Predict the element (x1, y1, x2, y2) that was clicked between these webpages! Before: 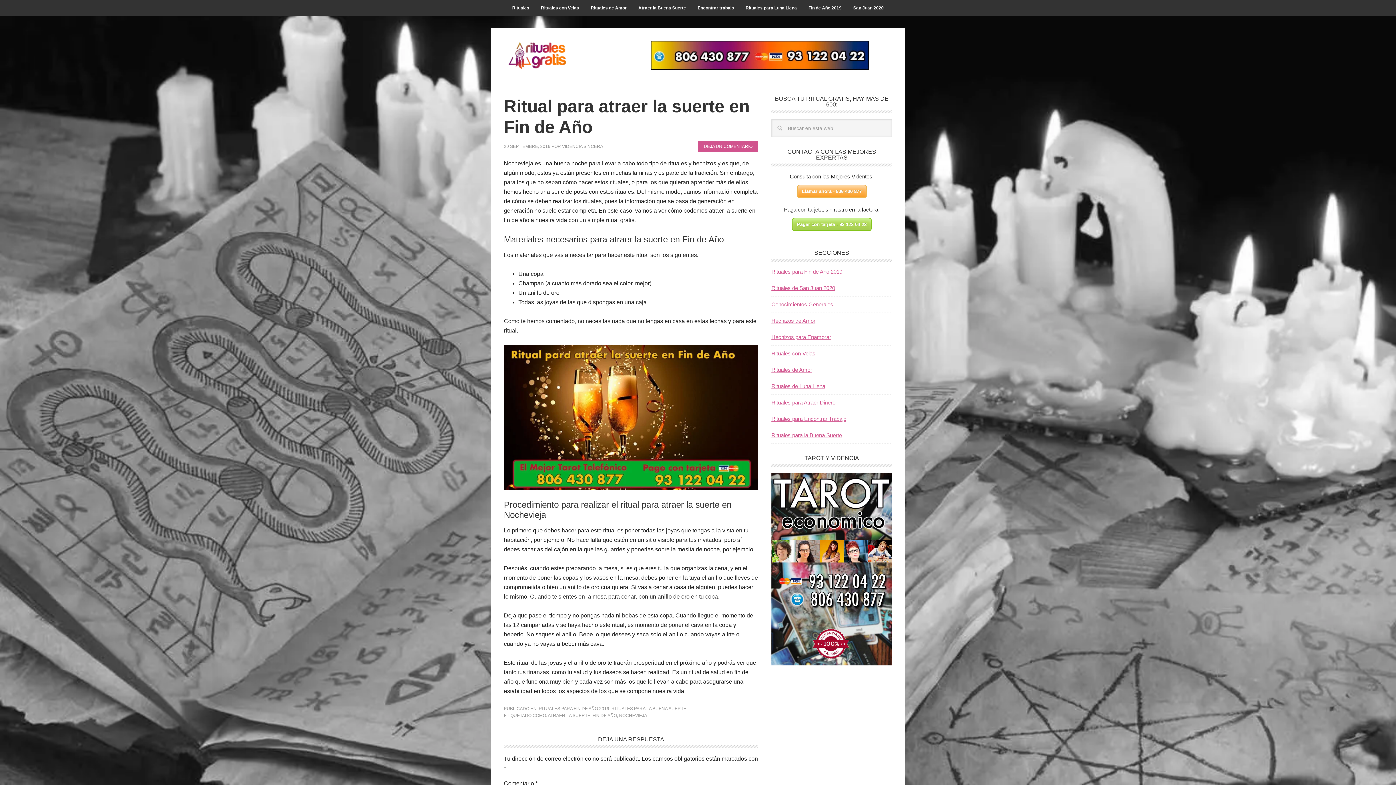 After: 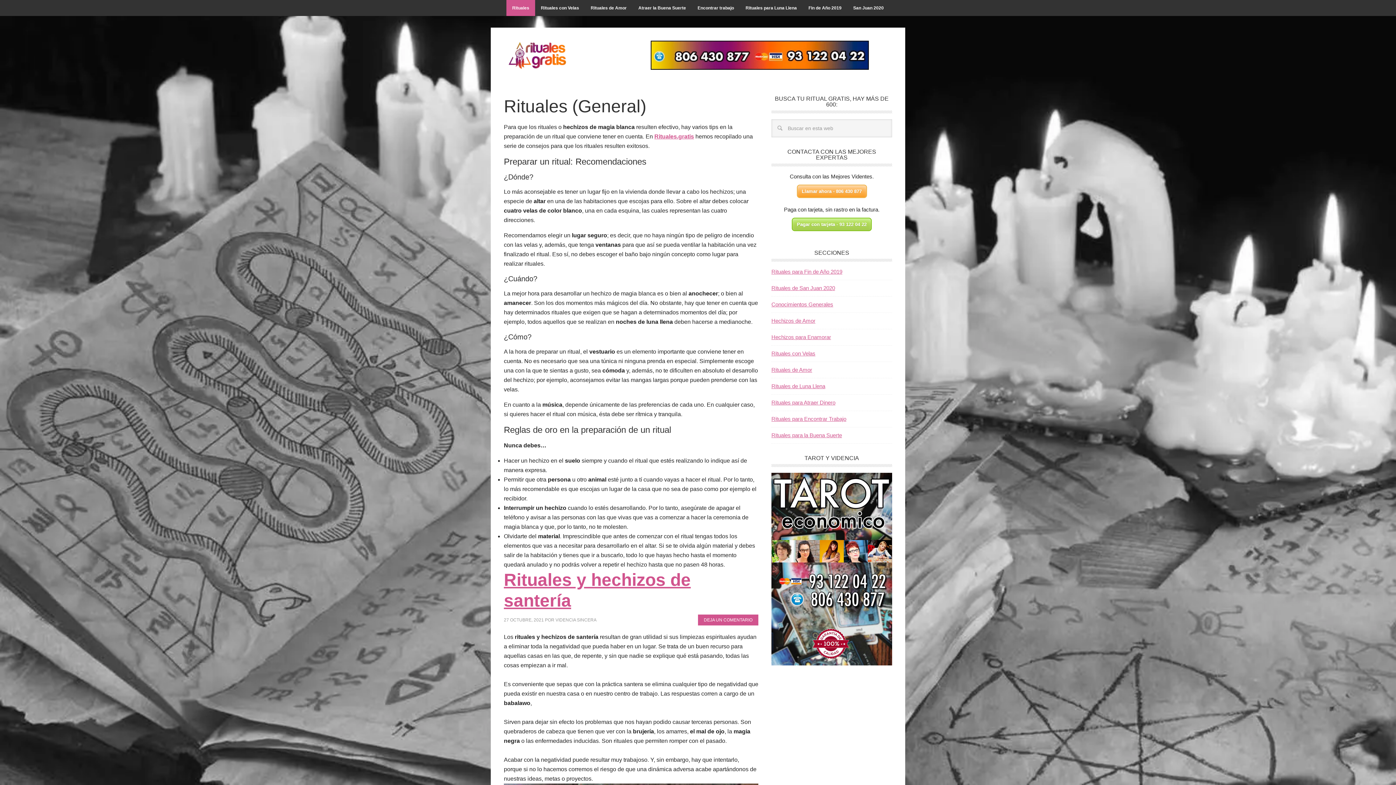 Action: bbox: (506, 0, 535, 16) label: Rituales